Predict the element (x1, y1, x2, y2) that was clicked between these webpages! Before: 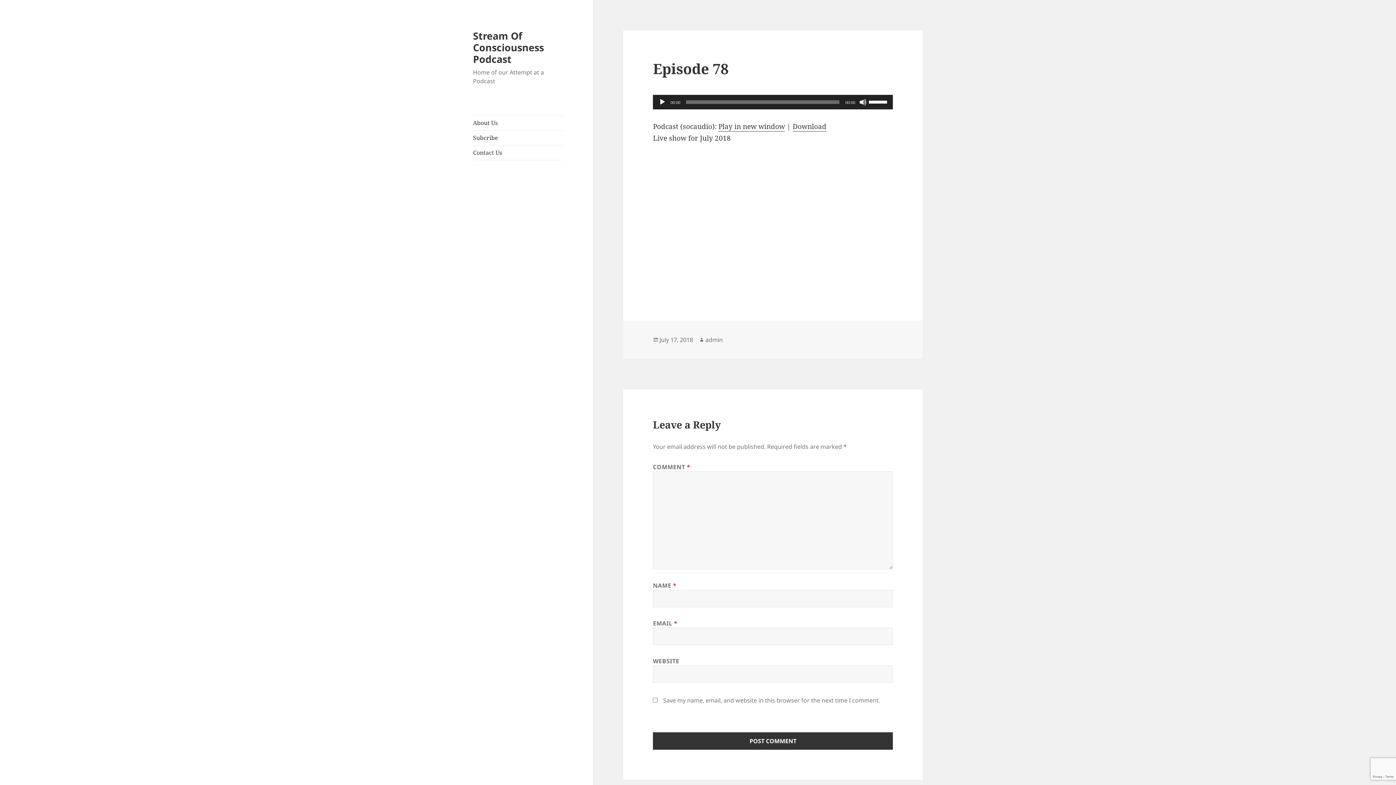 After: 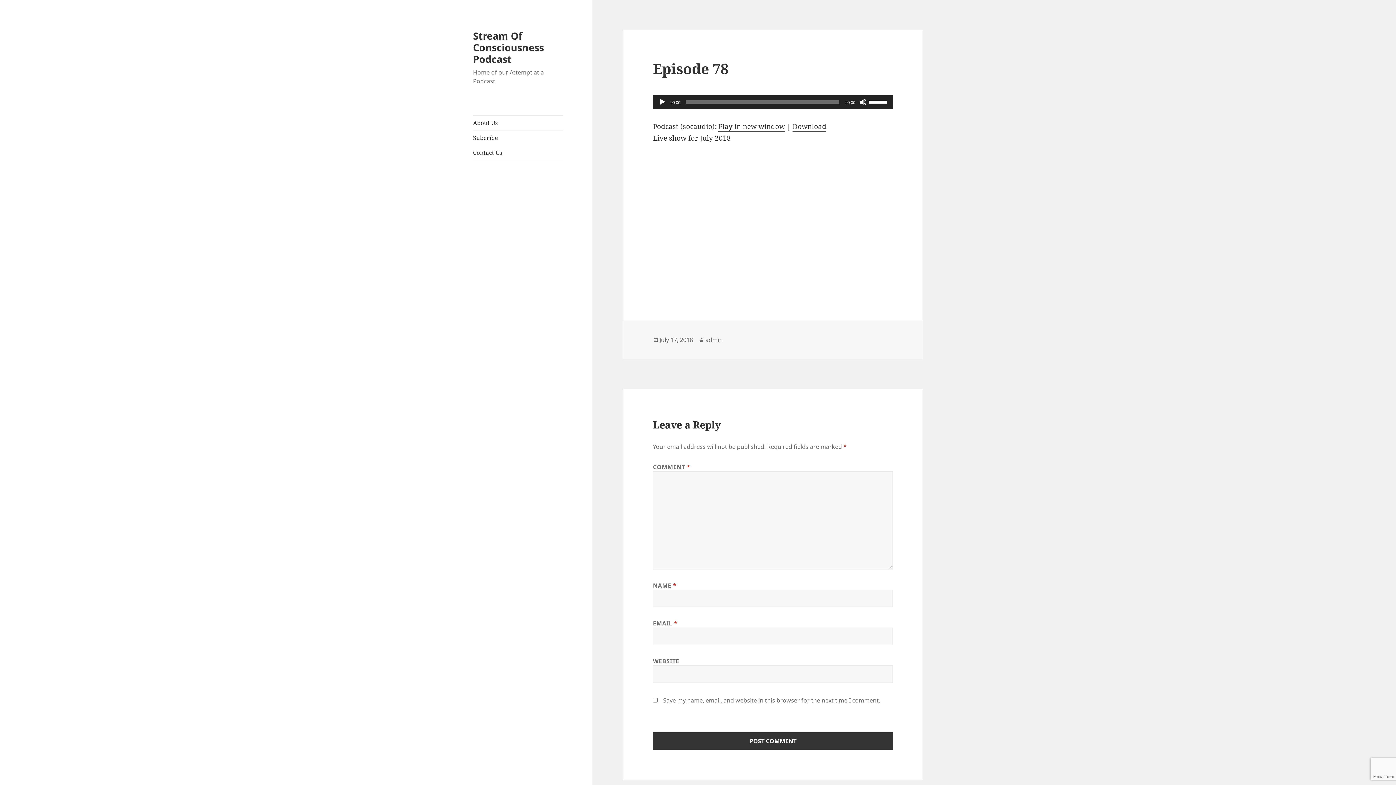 Action: label: July 17, 2018 bbox: (659, 335, 693, 344)